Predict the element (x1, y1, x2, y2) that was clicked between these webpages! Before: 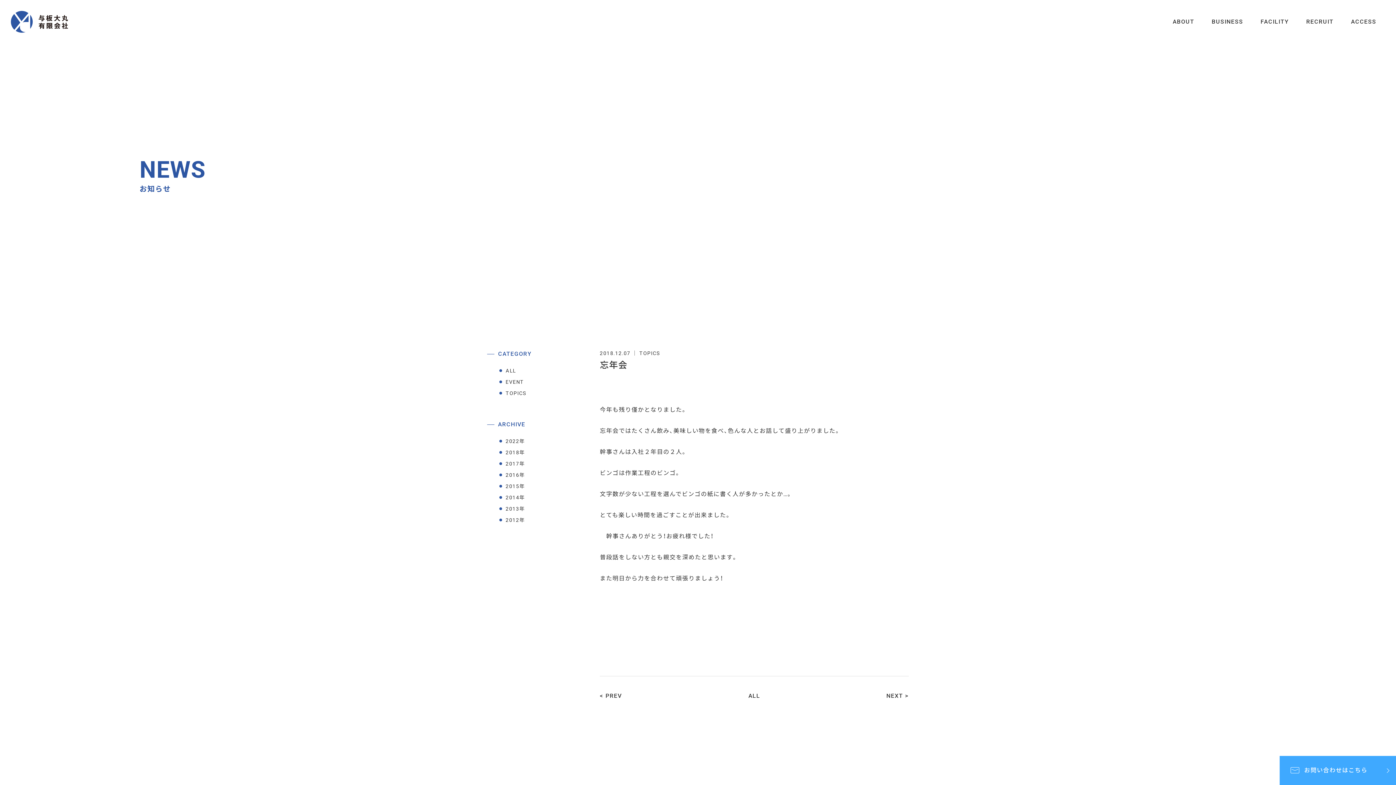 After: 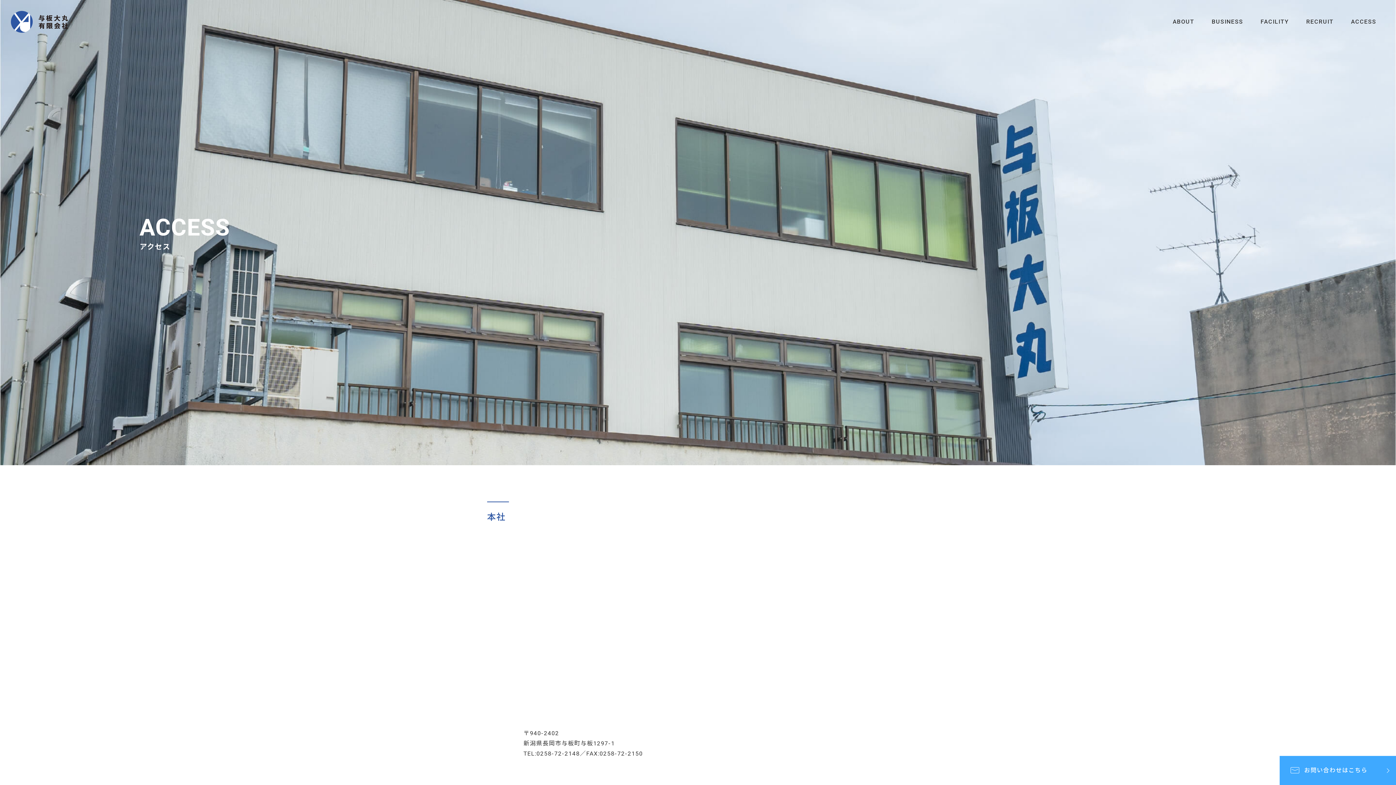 Action: bbox: (1351, 13, 1376, 29) label: ACCESS